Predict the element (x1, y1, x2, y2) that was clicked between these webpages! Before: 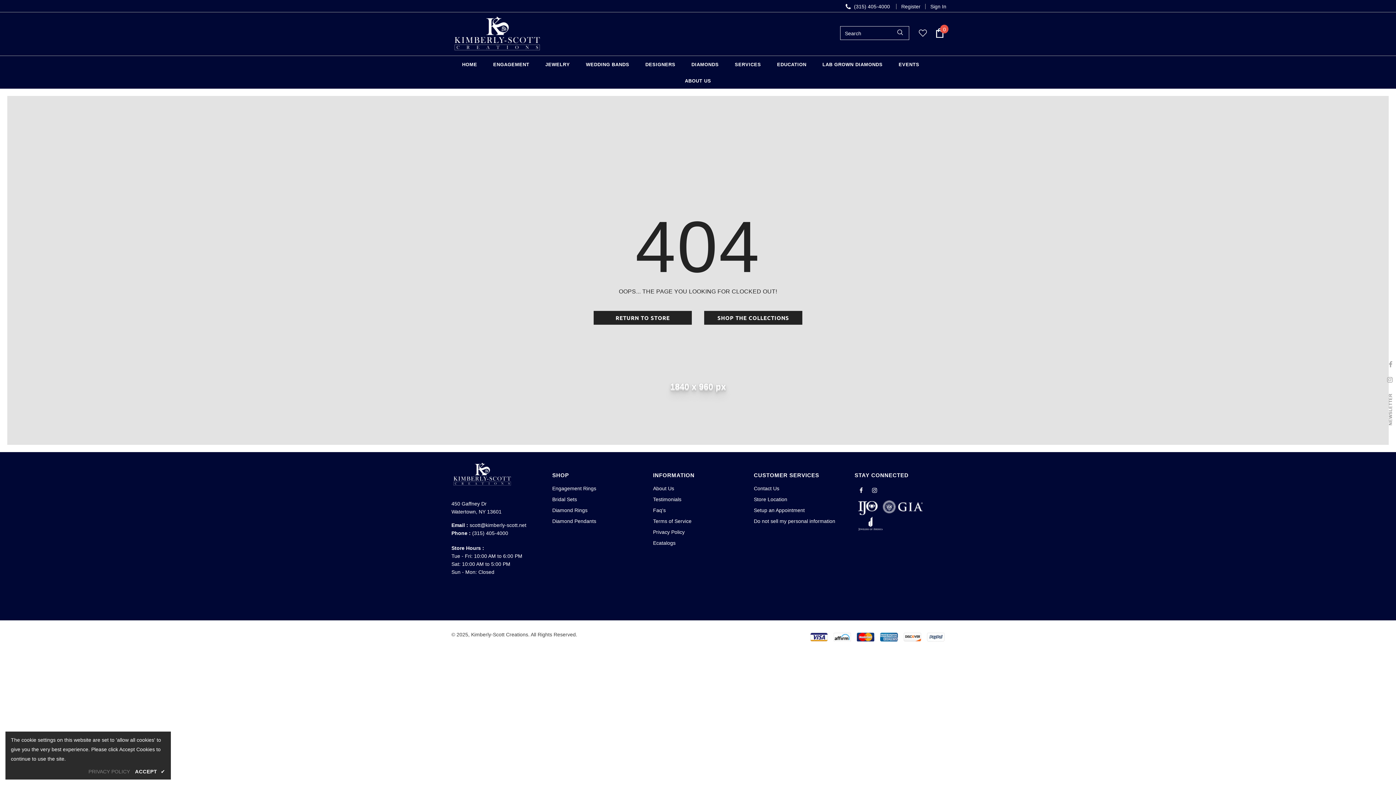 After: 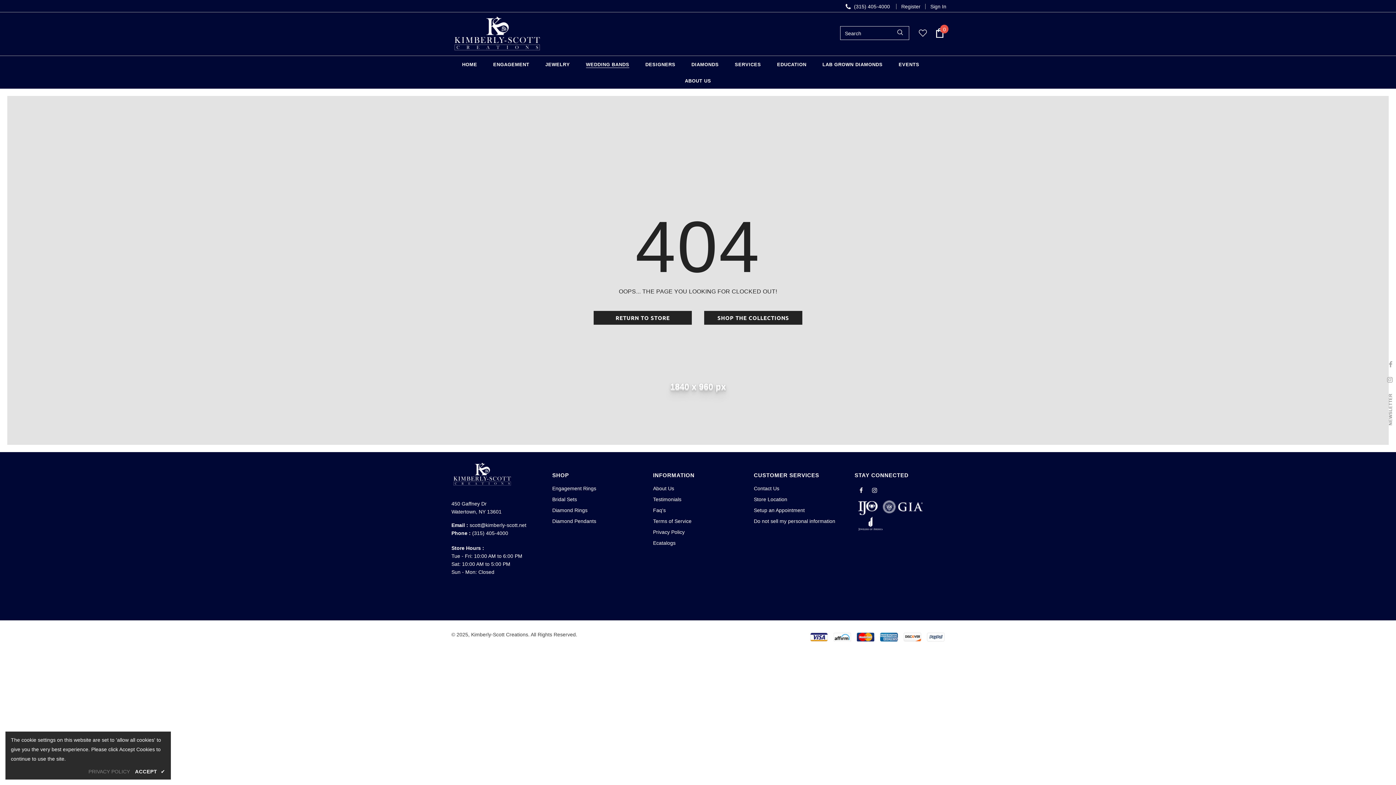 Action: label: WEDDING BANDS bbox: (586, 56, 629, 72)